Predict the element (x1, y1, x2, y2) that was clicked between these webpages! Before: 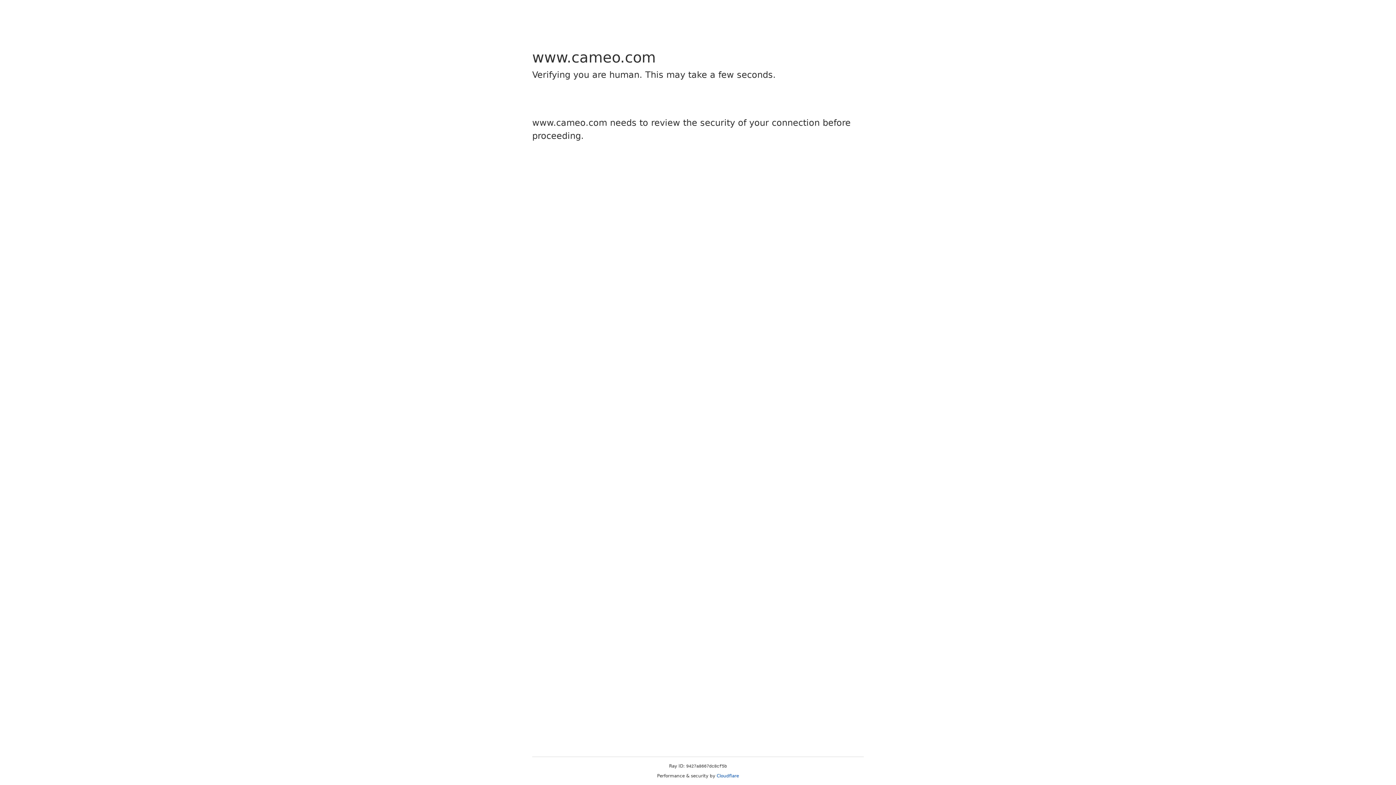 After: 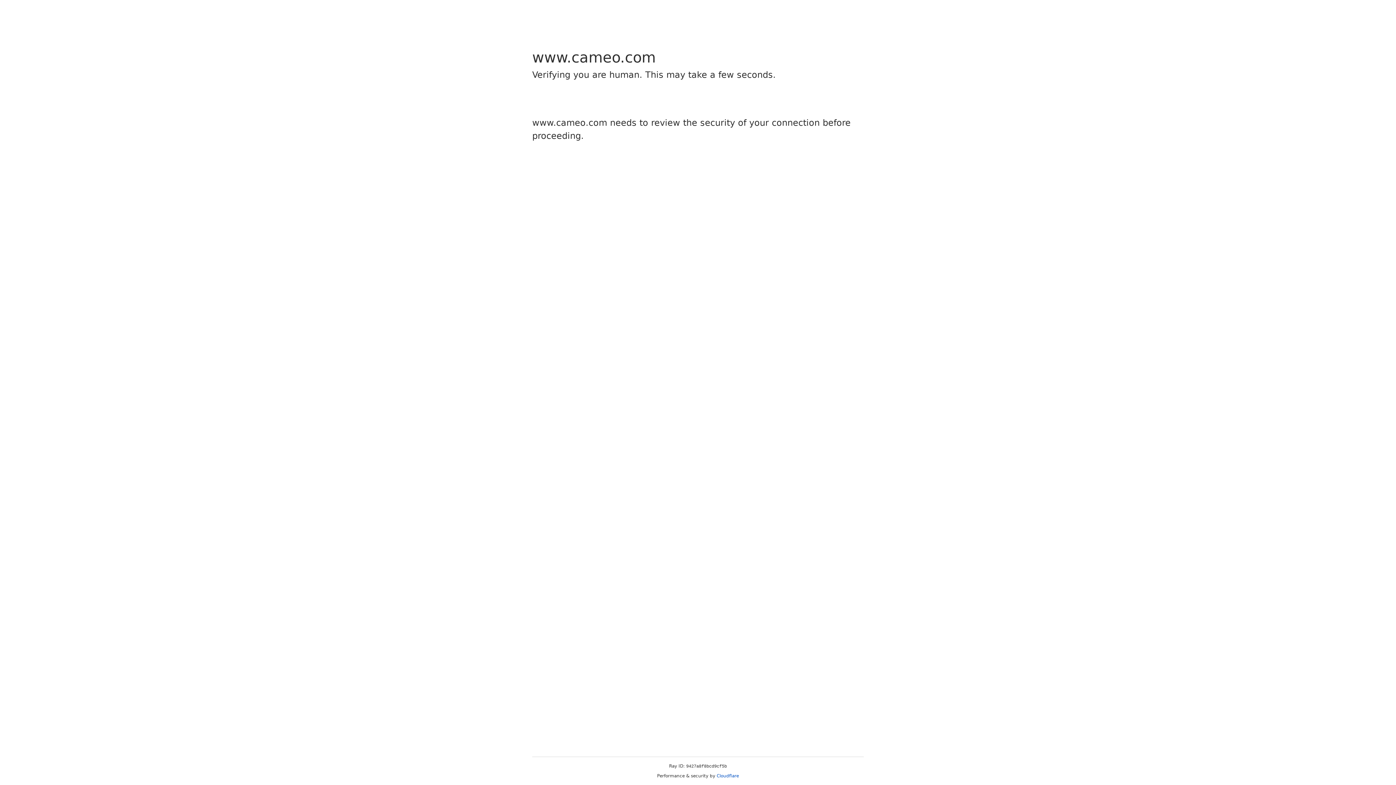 Action: bbox: (716, 773, 739, 778) label: Cloudflare